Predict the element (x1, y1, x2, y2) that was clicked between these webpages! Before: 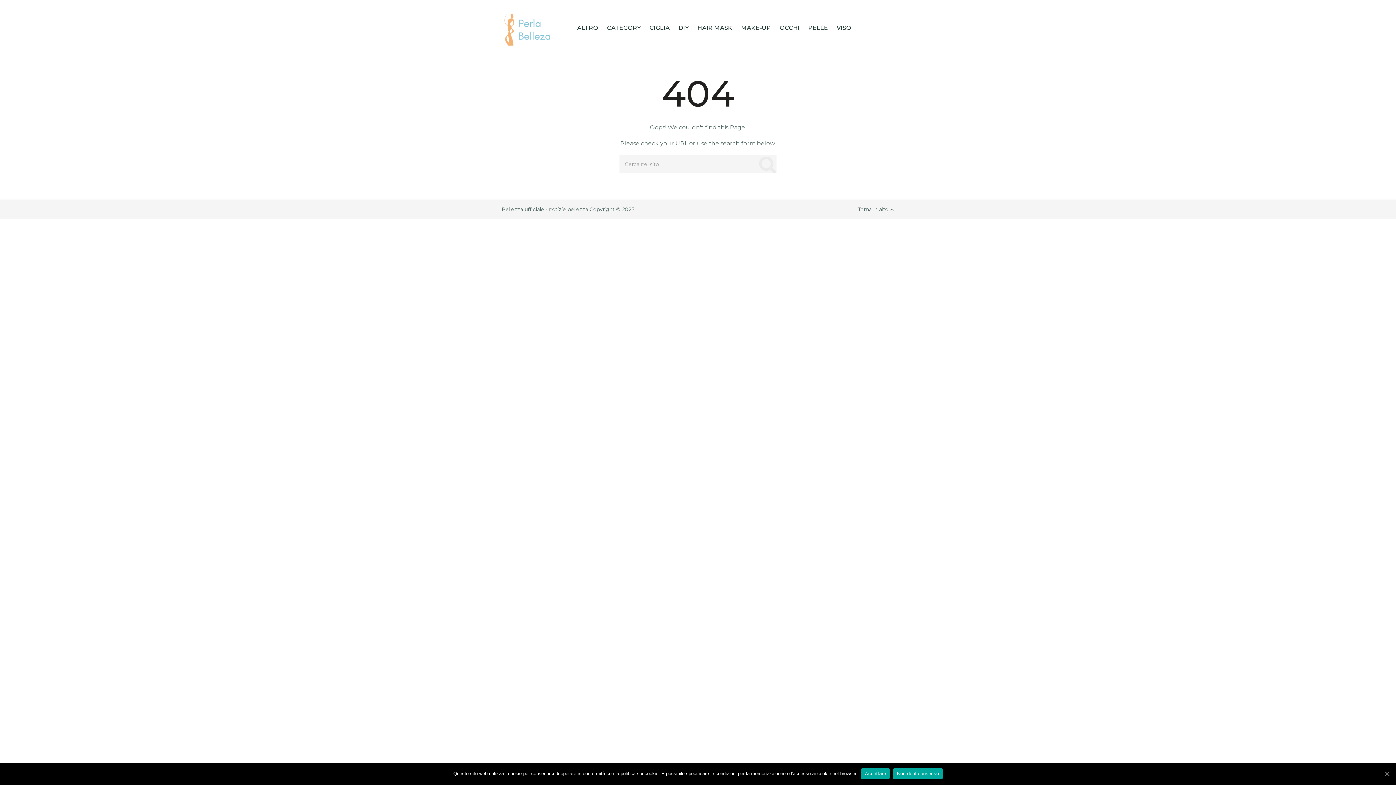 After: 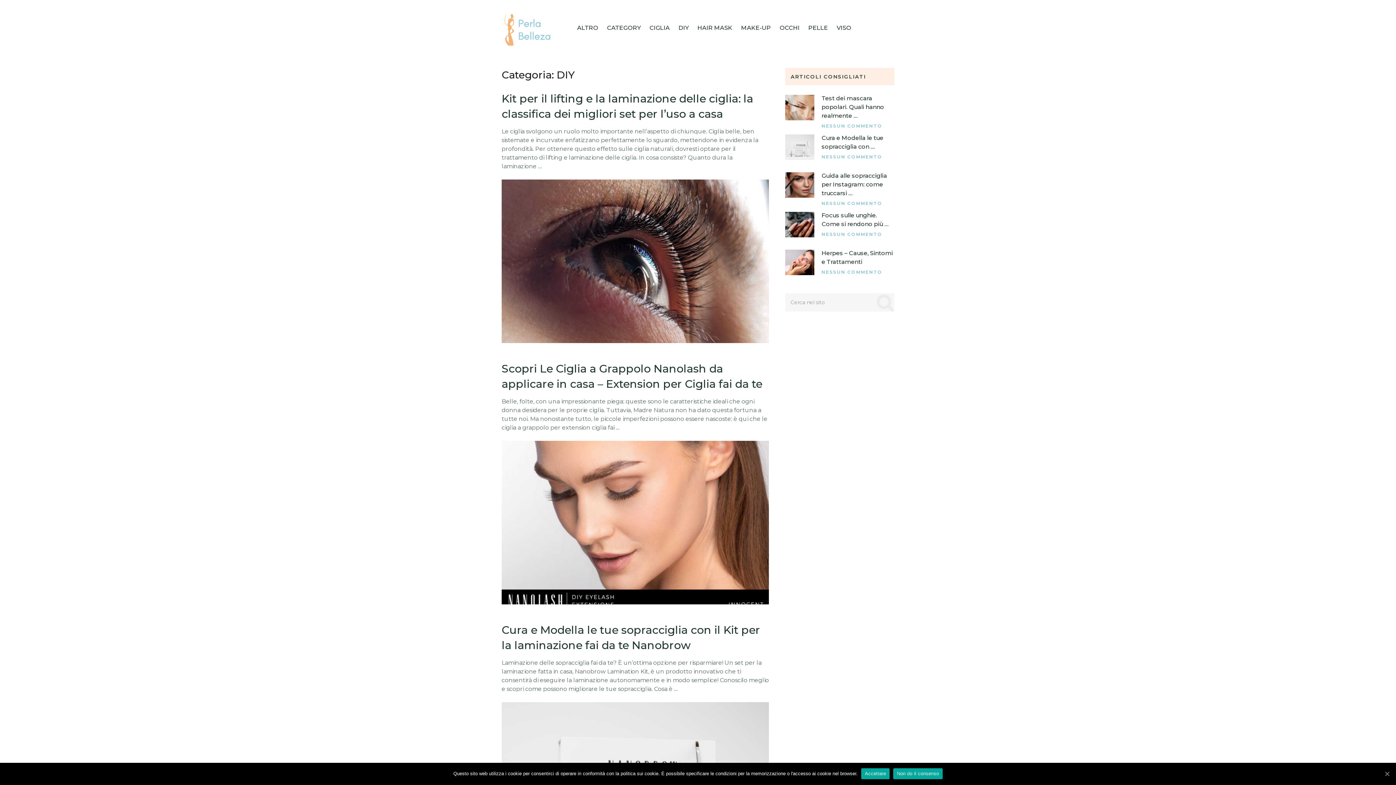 Action: bbox: (678, 18, 688, 37) label: DIY